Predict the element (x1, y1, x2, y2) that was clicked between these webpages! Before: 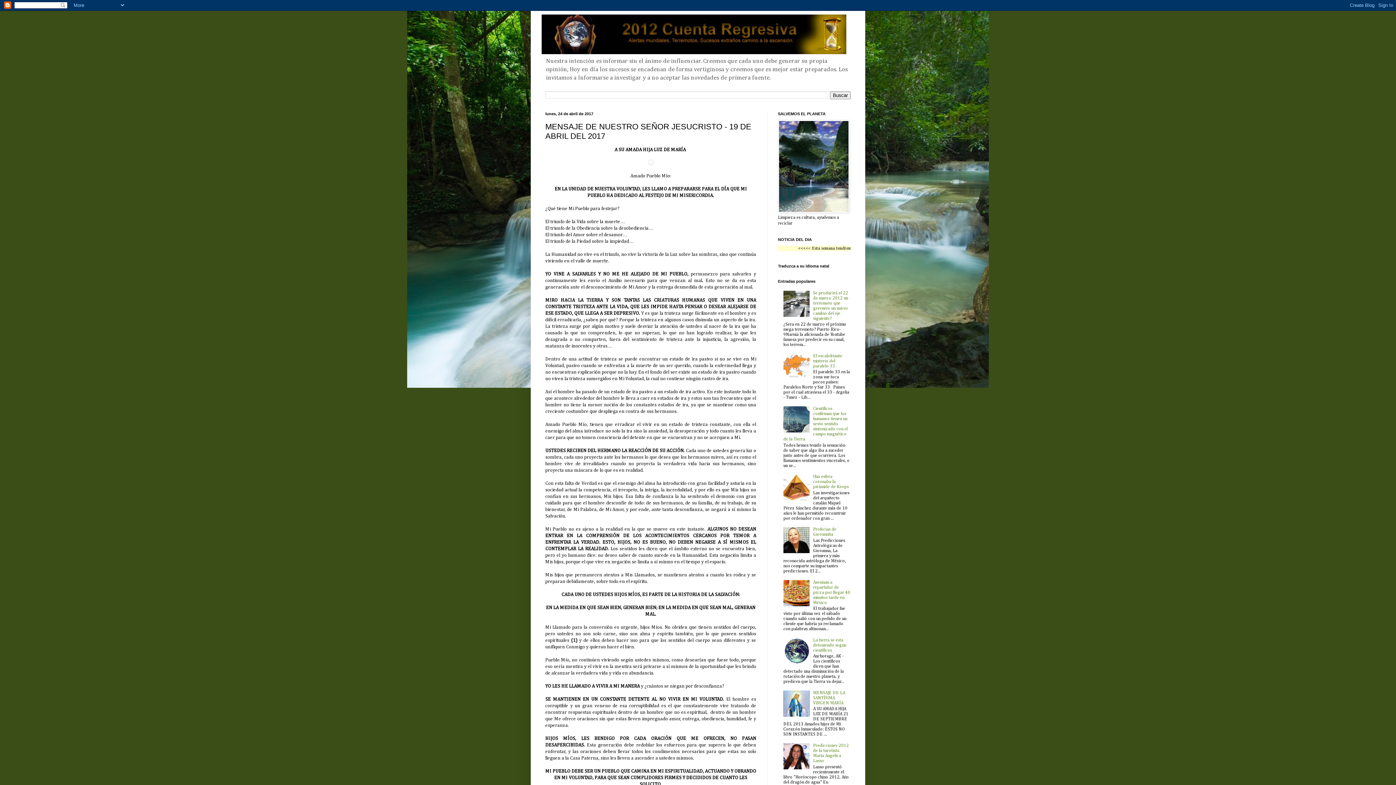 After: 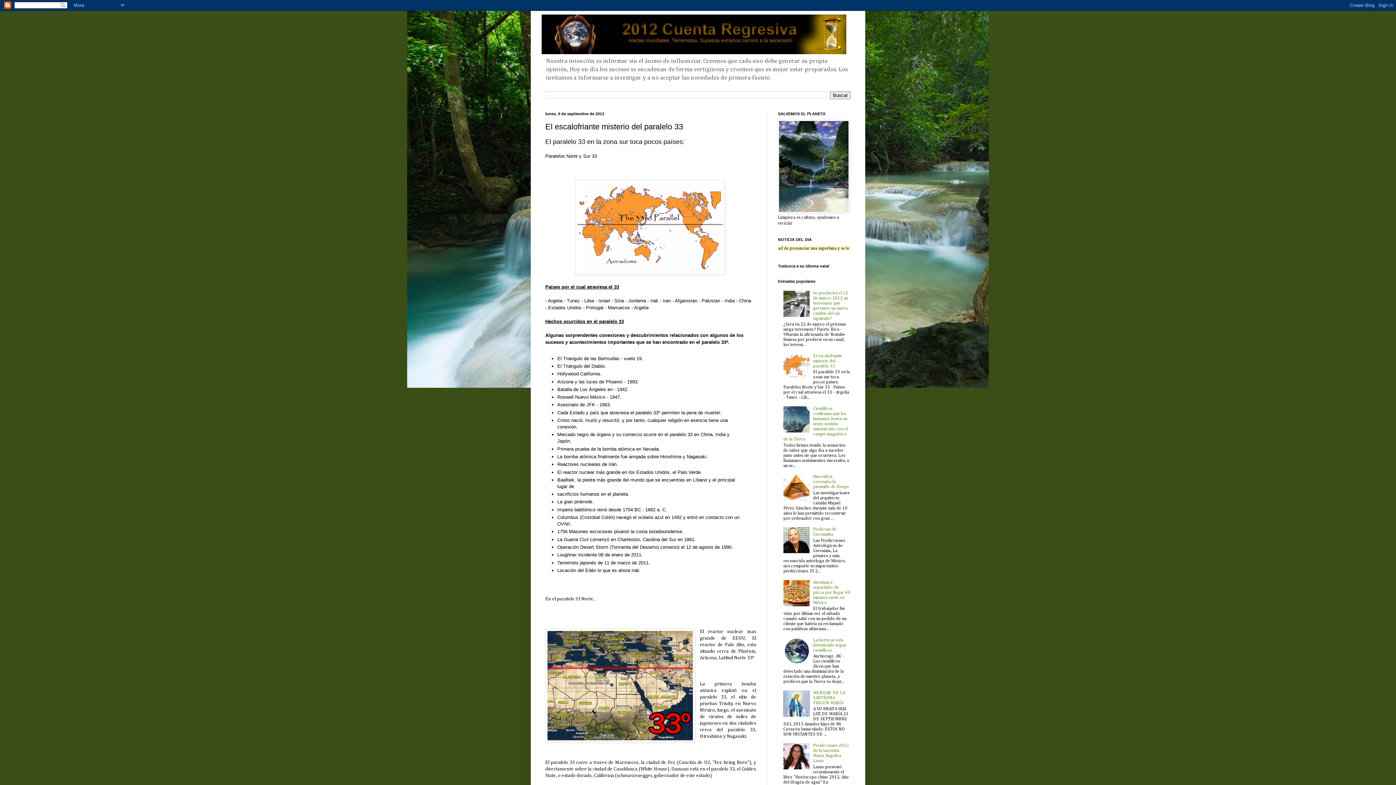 Action: label: El escalofriante misterio del paralelo 33 bbox: (813, 354, 842, 368)